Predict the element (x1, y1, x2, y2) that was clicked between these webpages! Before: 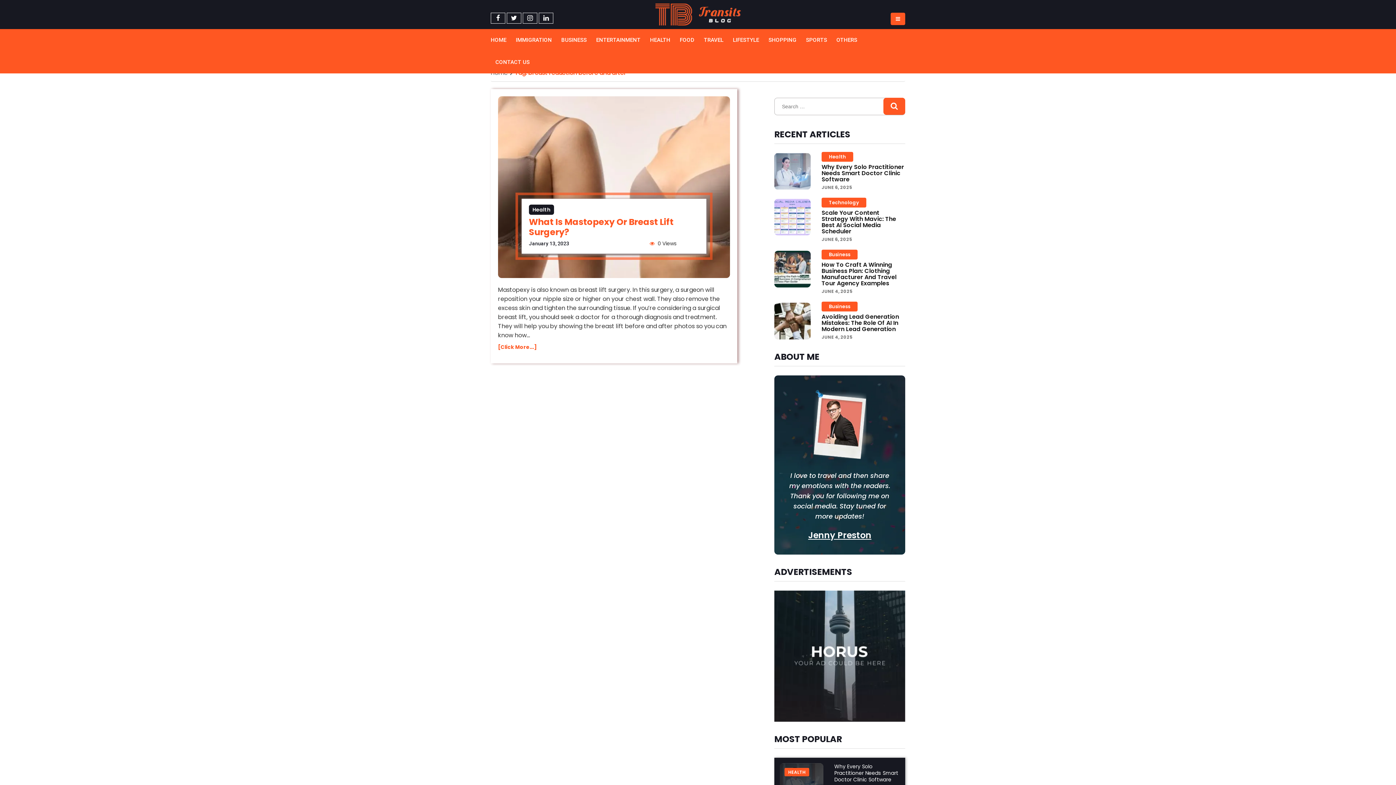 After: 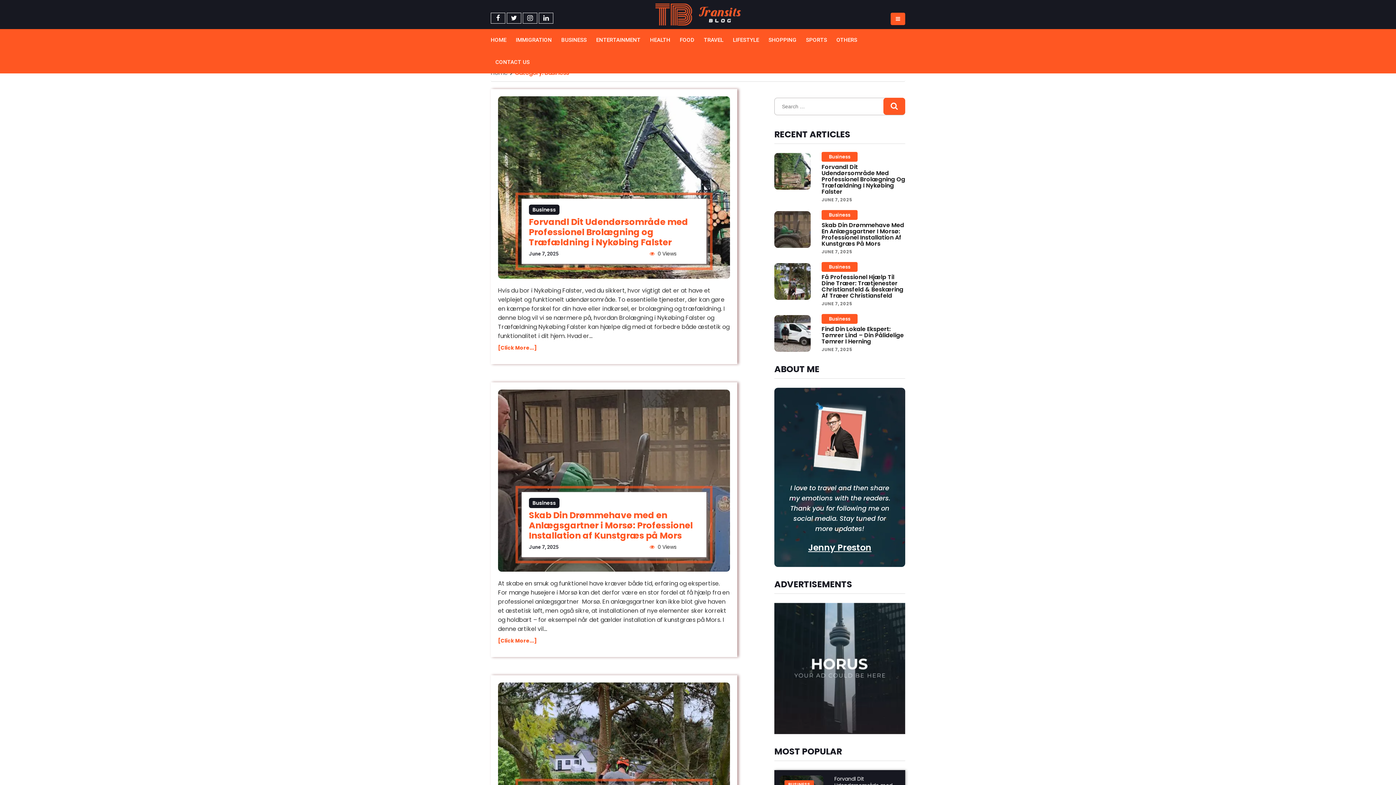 Action: bbox: (821, 249, 857, 259) label: Business